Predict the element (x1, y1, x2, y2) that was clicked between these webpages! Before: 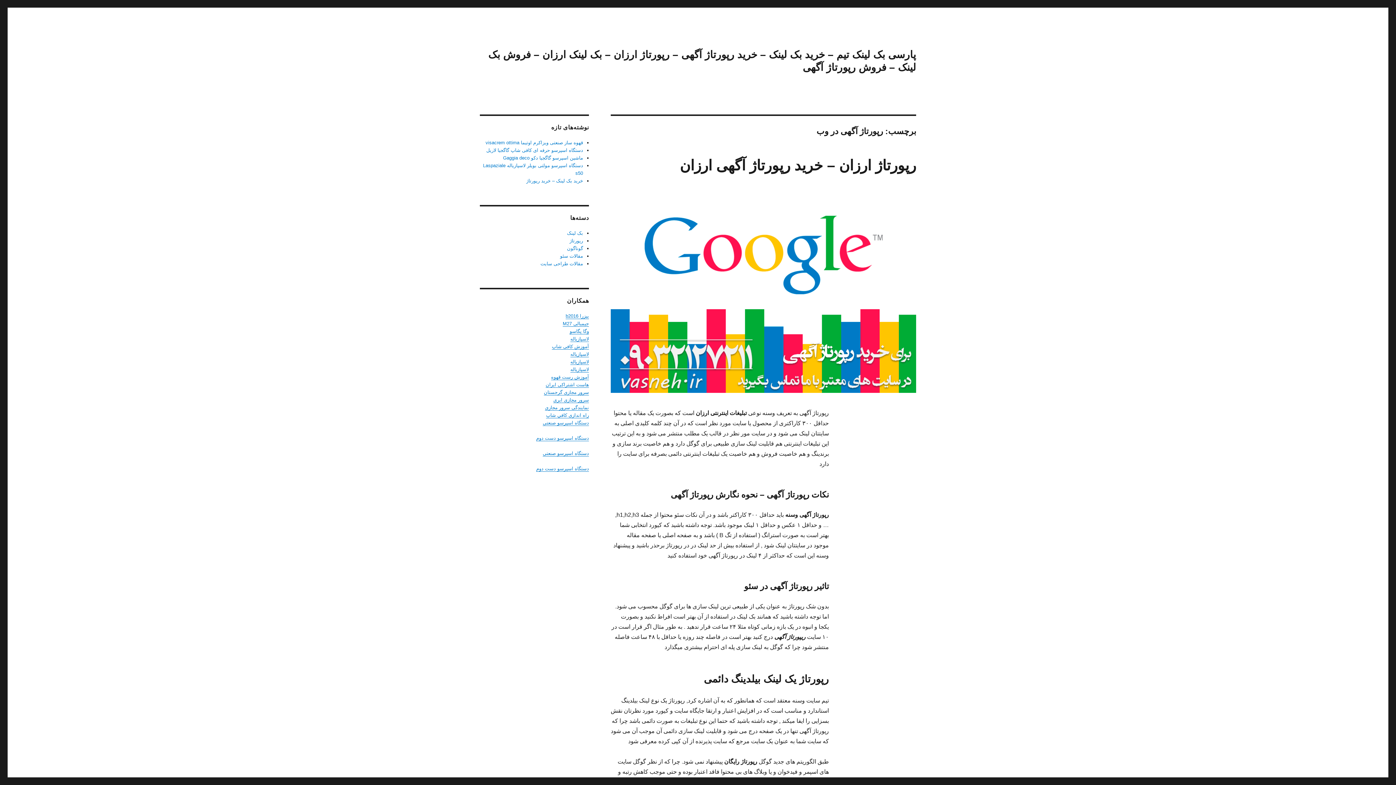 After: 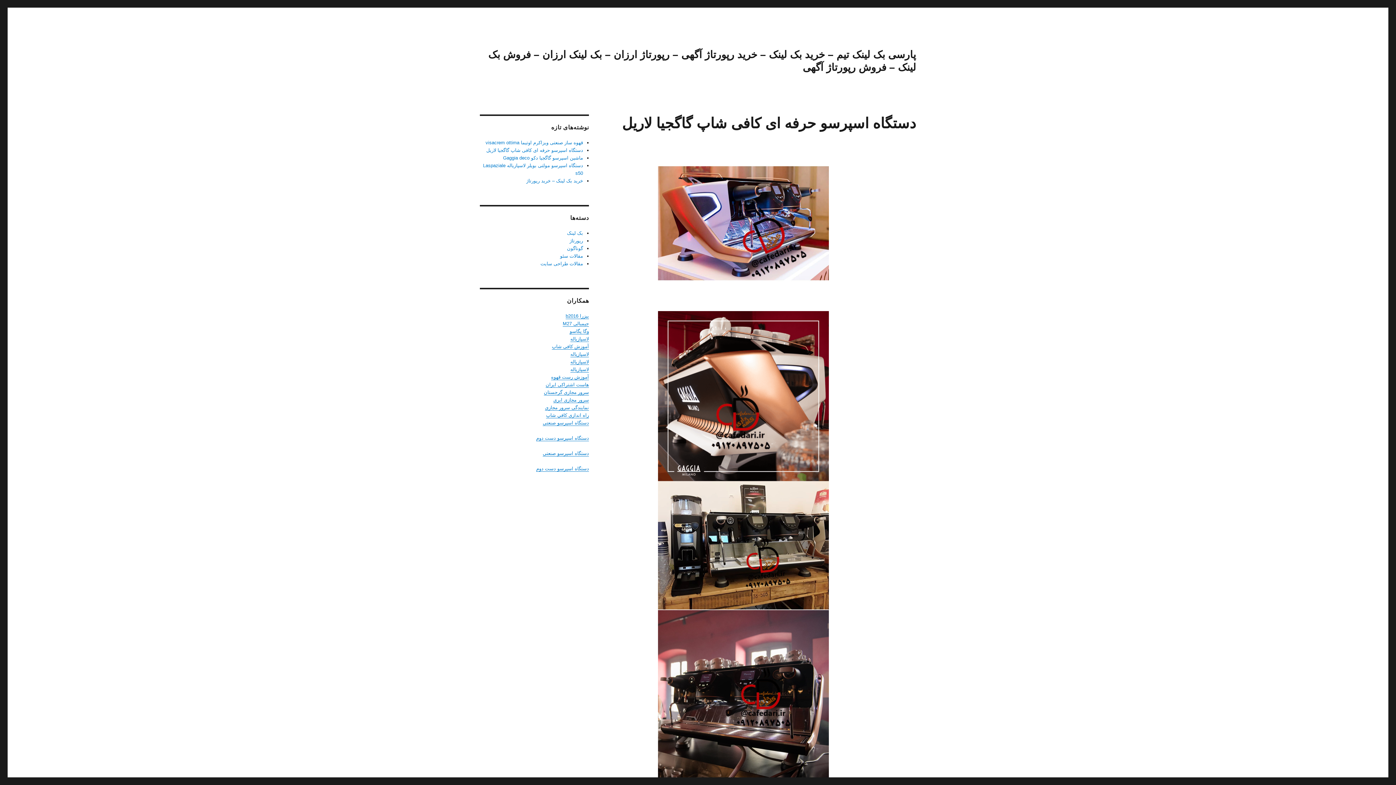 Action: bbox: (486, 147, 583, 153) label: دستگاه اسپرسو حرفه ای کافی شاپ گاگجیا لاریل